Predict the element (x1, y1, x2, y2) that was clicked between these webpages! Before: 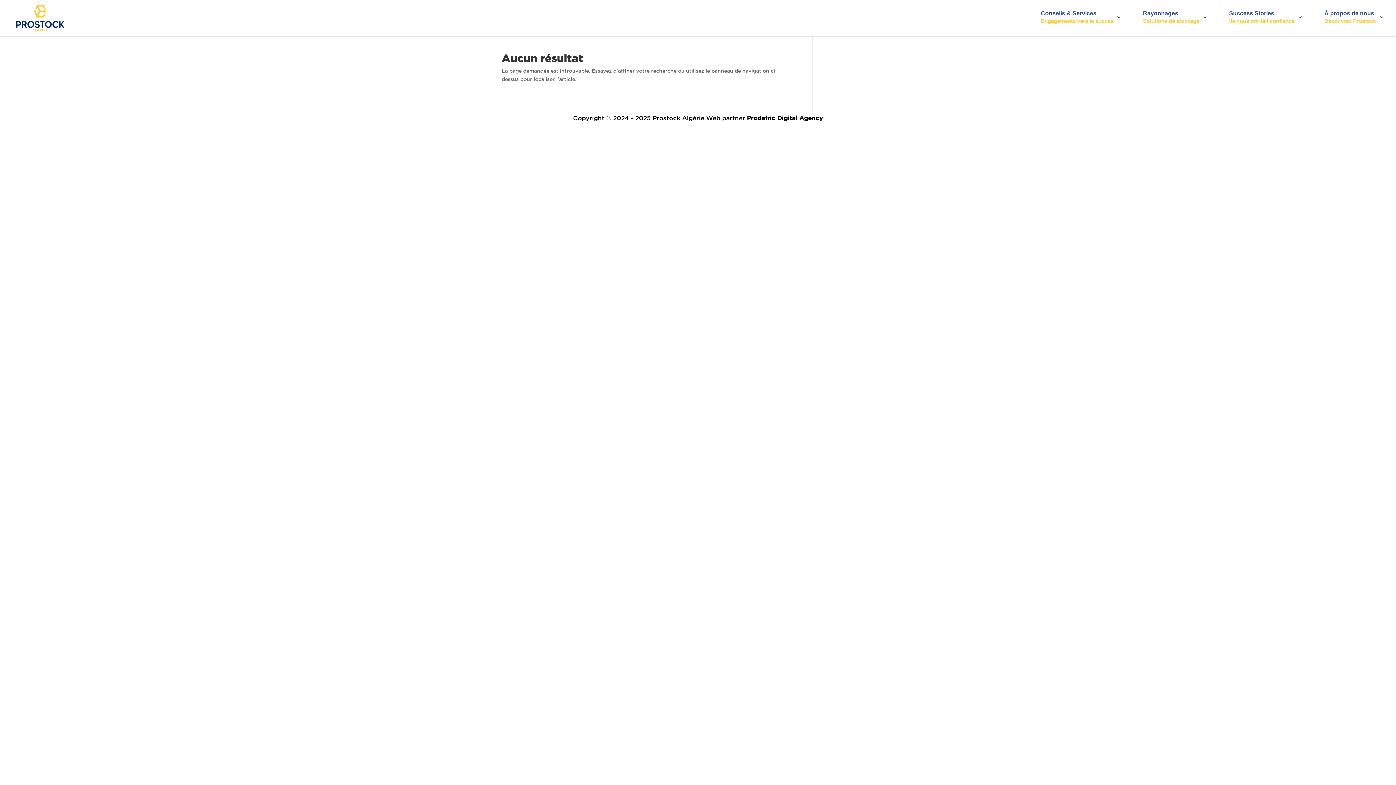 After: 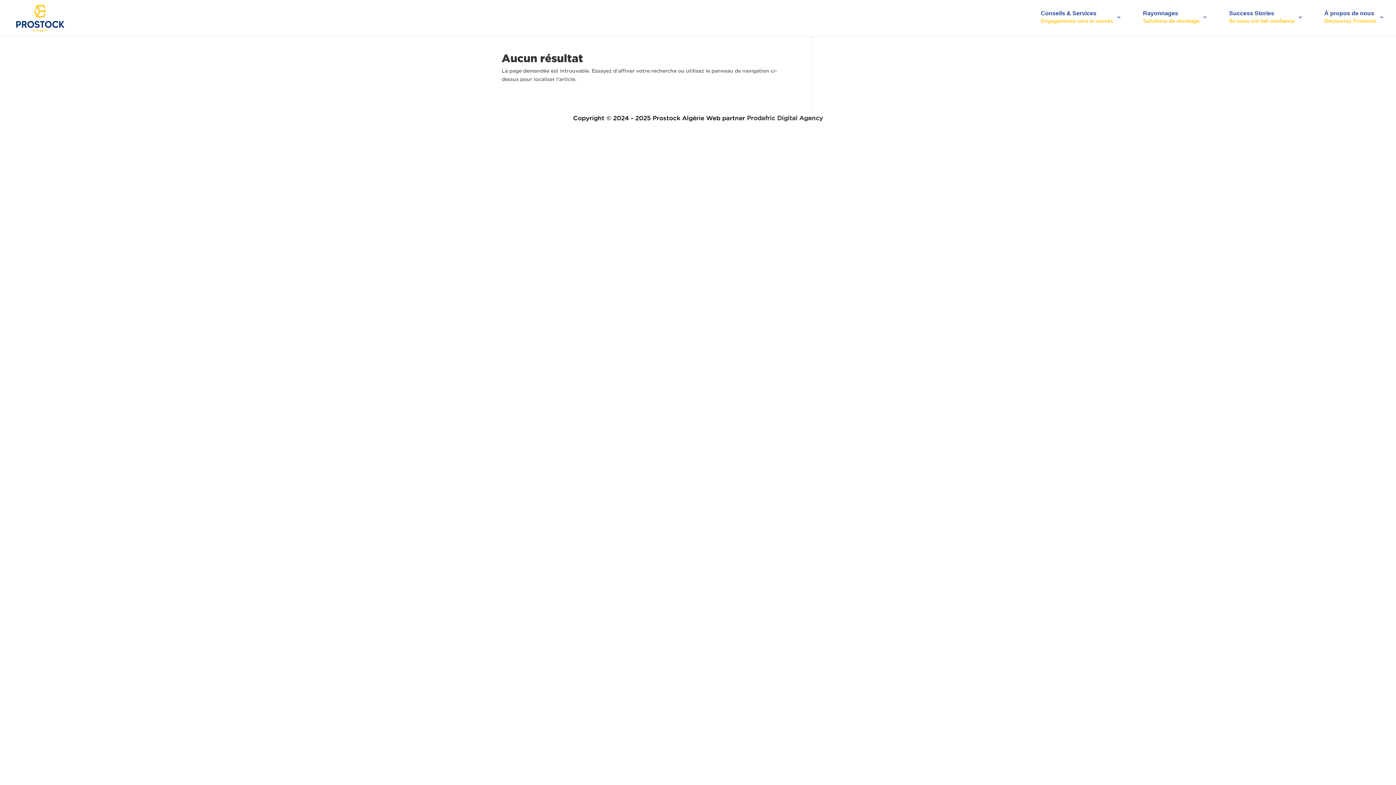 Action: bbox: (747, 115, 823, 121) label: Prodafric Digital Agency